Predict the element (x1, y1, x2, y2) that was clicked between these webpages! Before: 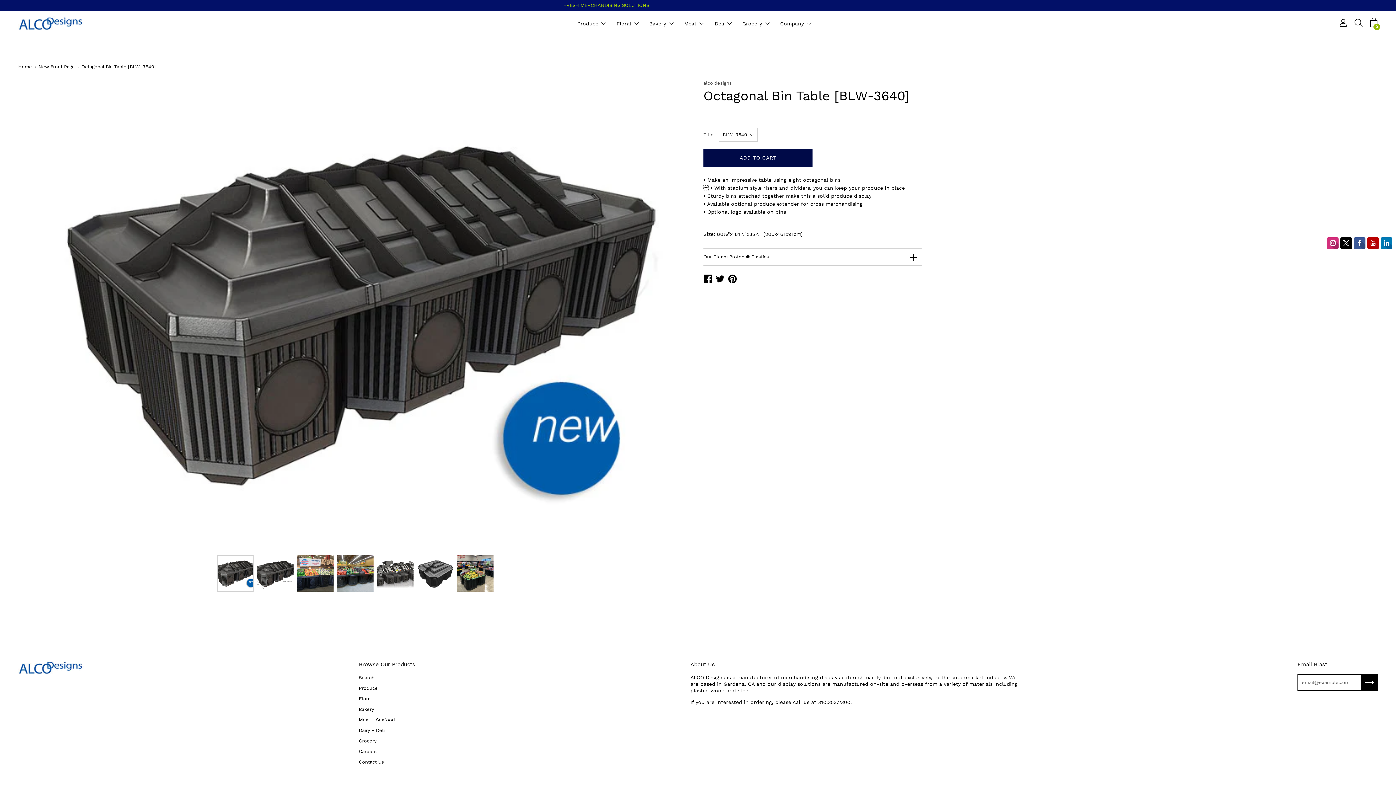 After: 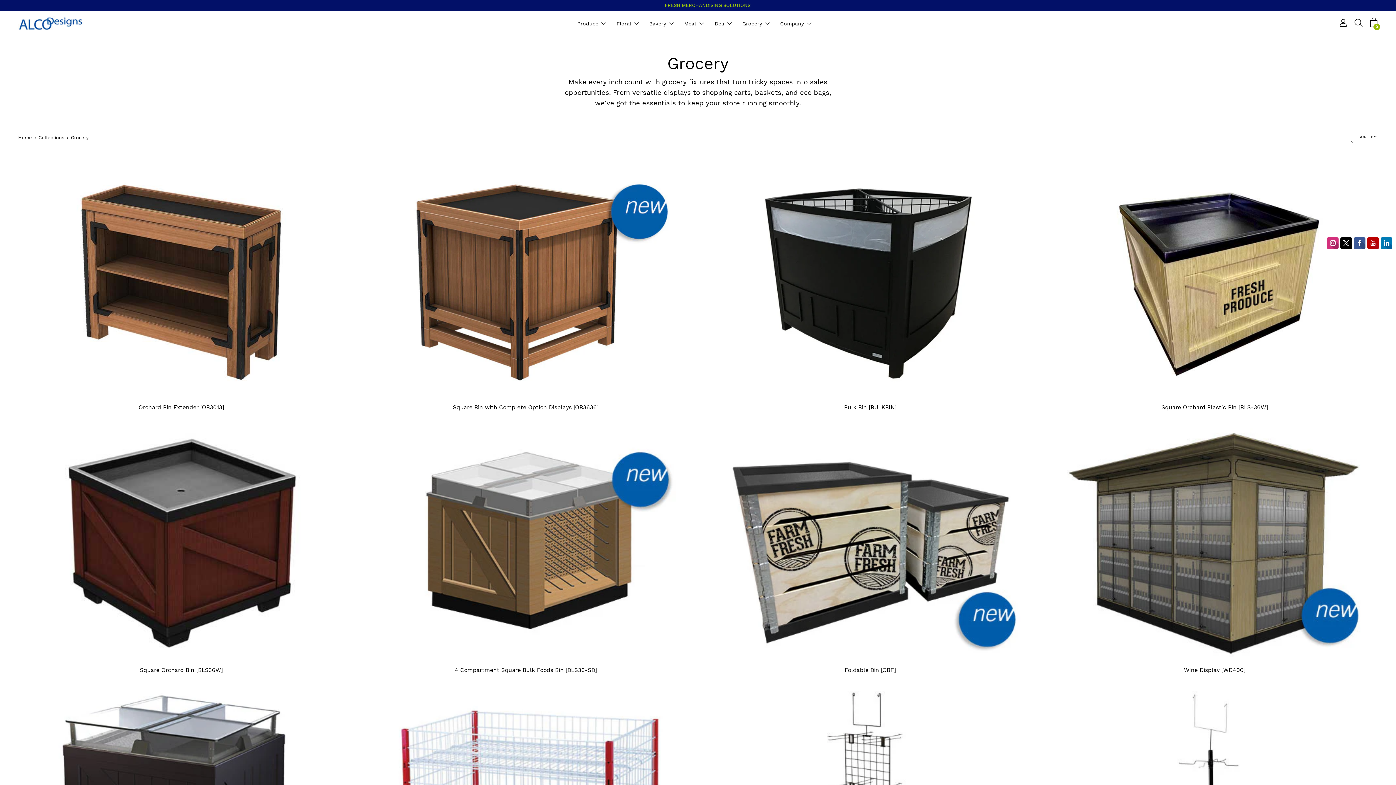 Action: label: Grocery bbox: (742, 19, 762, 27)